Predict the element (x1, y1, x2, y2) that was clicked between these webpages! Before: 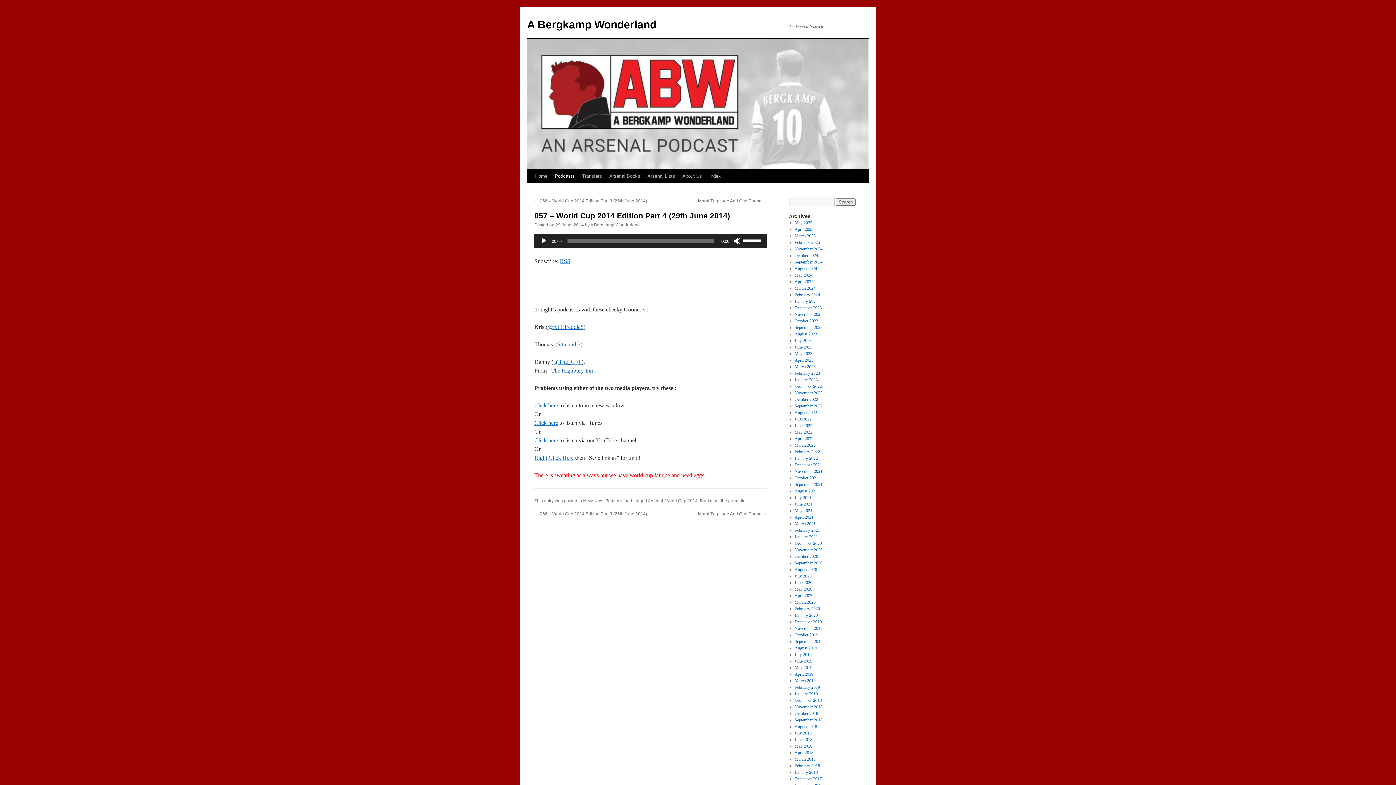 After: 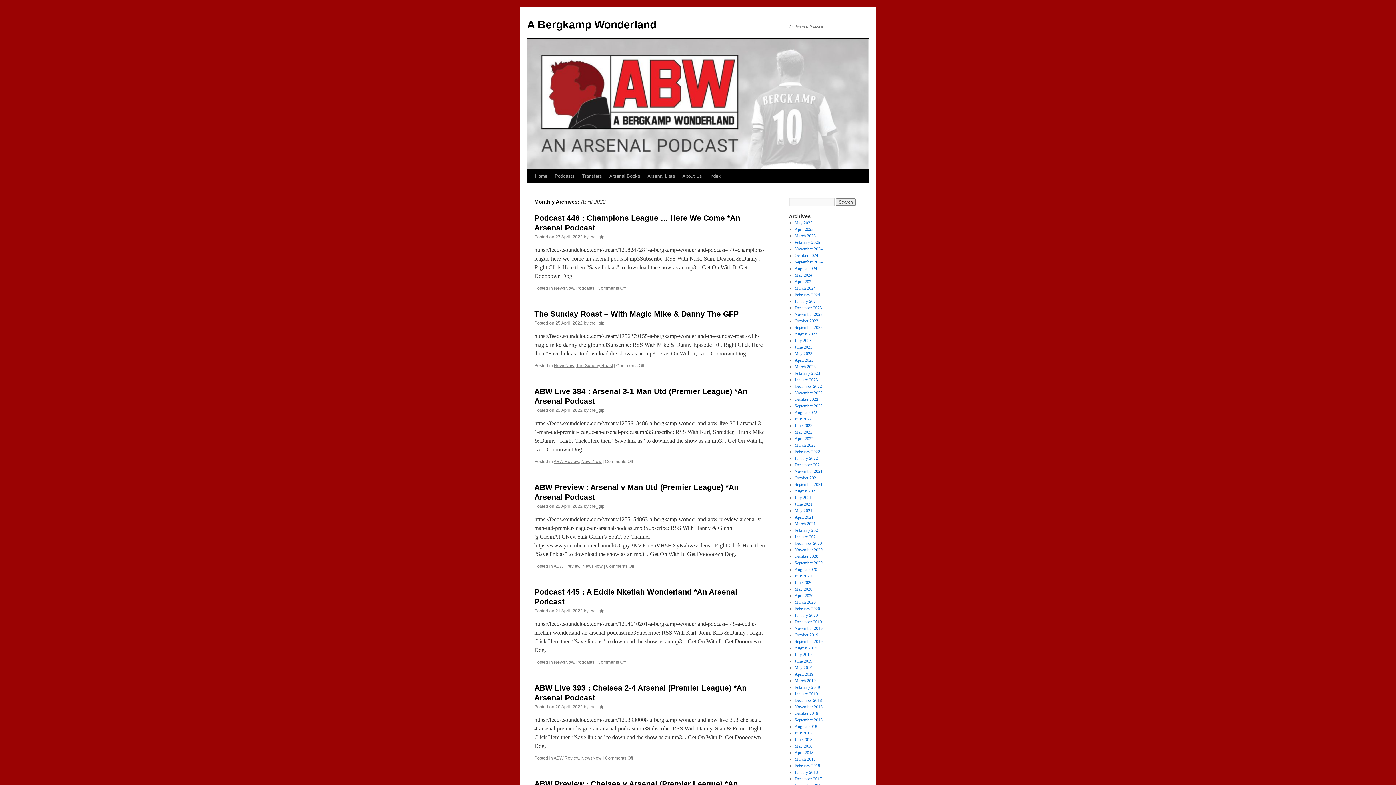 Action: label: April 2022 bbox: (794, 436, 813, 441)